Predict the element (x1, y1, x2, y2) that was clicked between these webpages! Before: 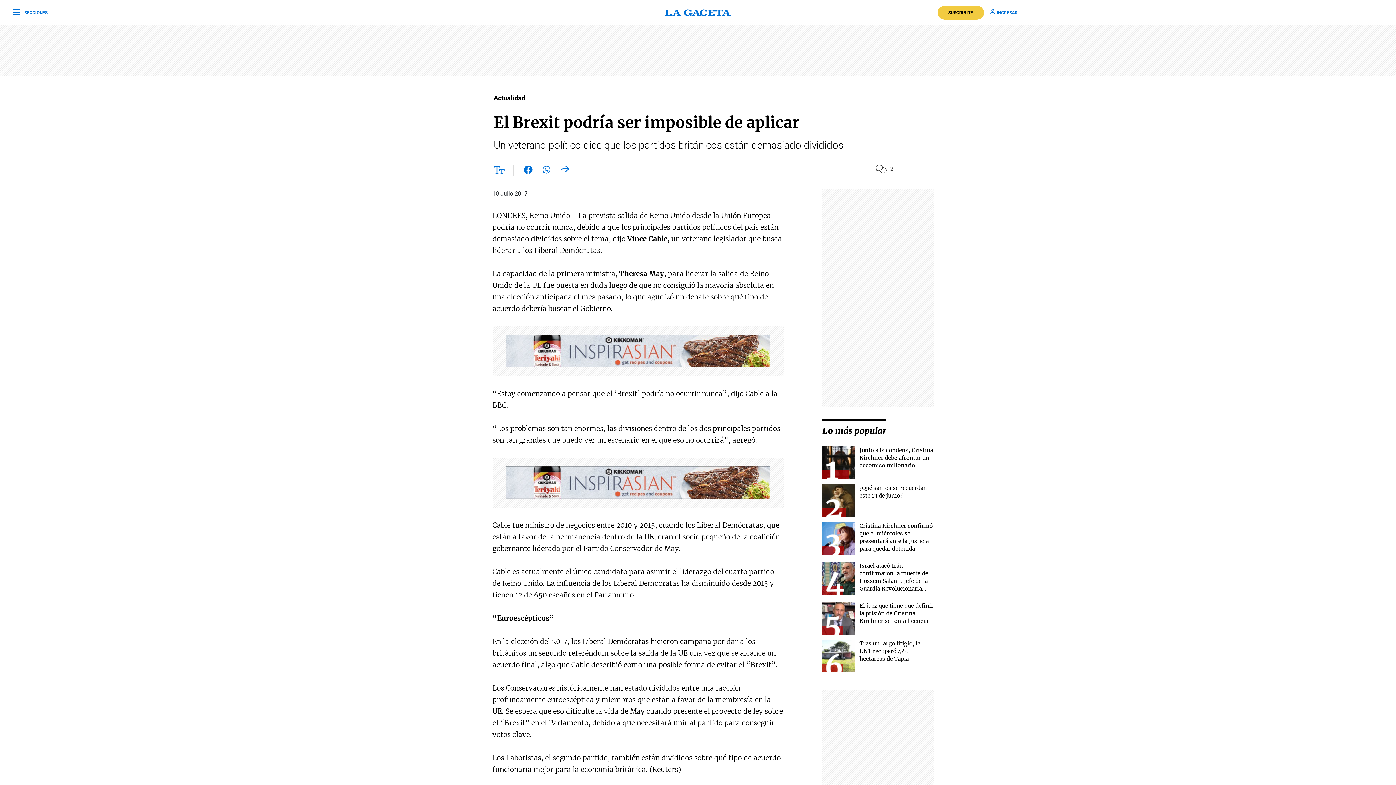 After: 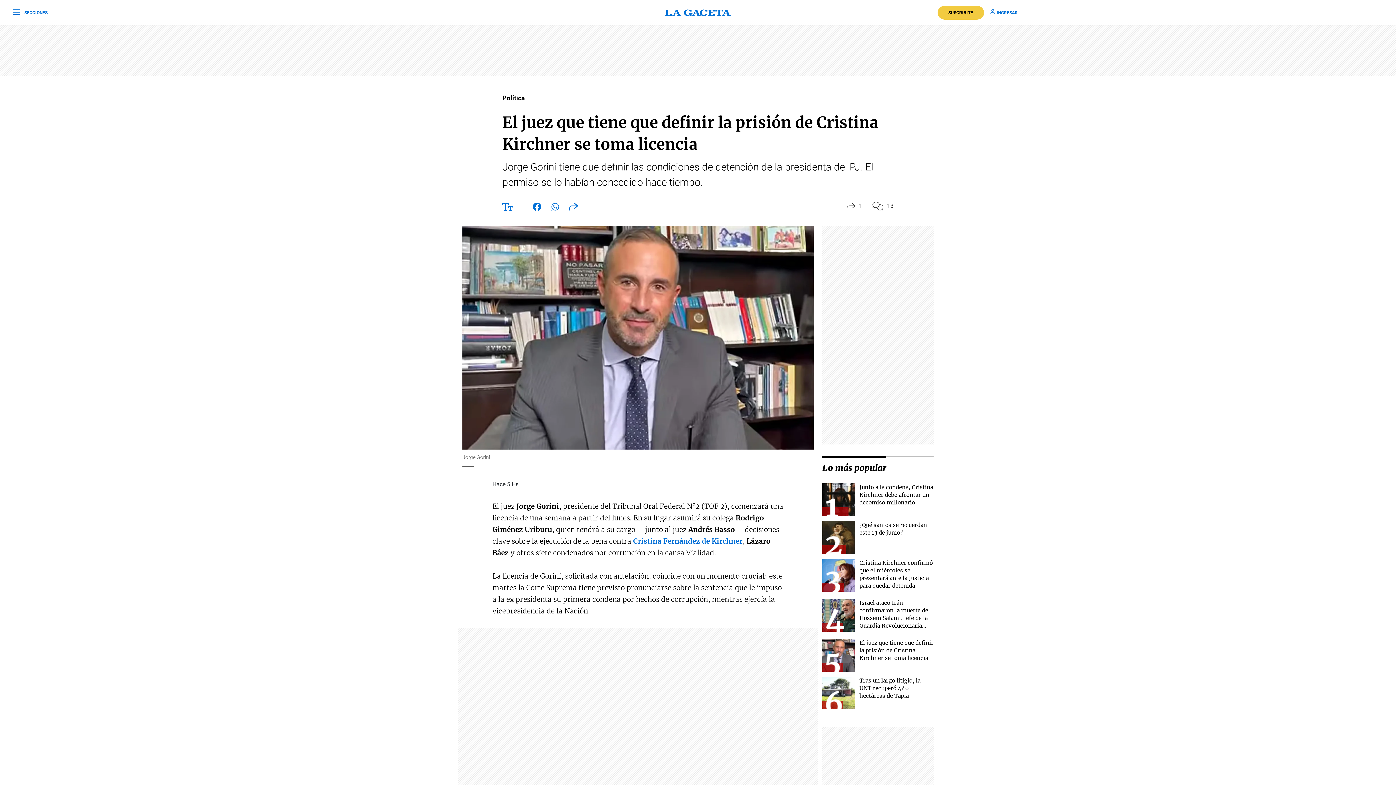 Action: bbox: (822, 602, 855, 634)